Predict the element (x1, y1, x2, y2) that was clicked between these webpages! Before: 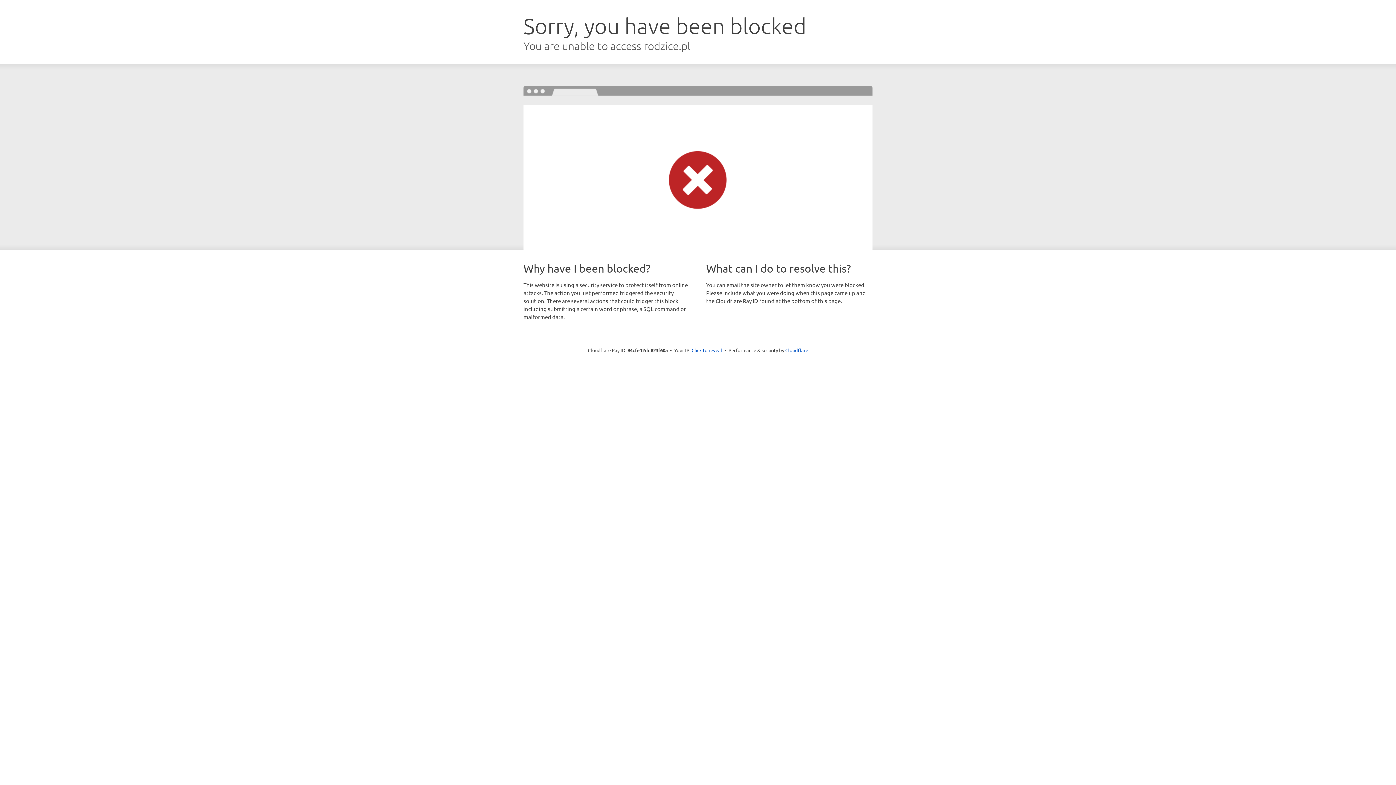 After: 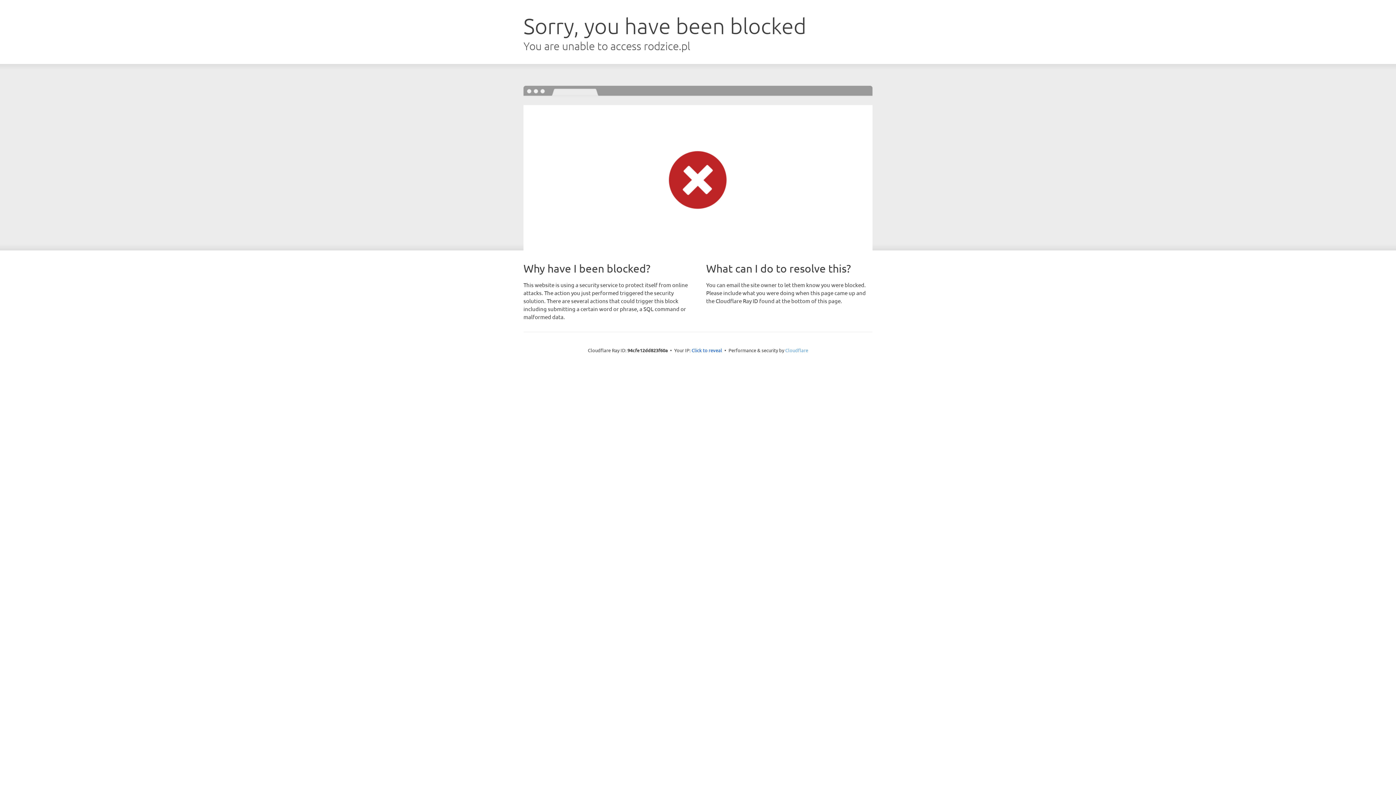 Action: bbox: (785, 347, 808, 353) label: Cloudflare